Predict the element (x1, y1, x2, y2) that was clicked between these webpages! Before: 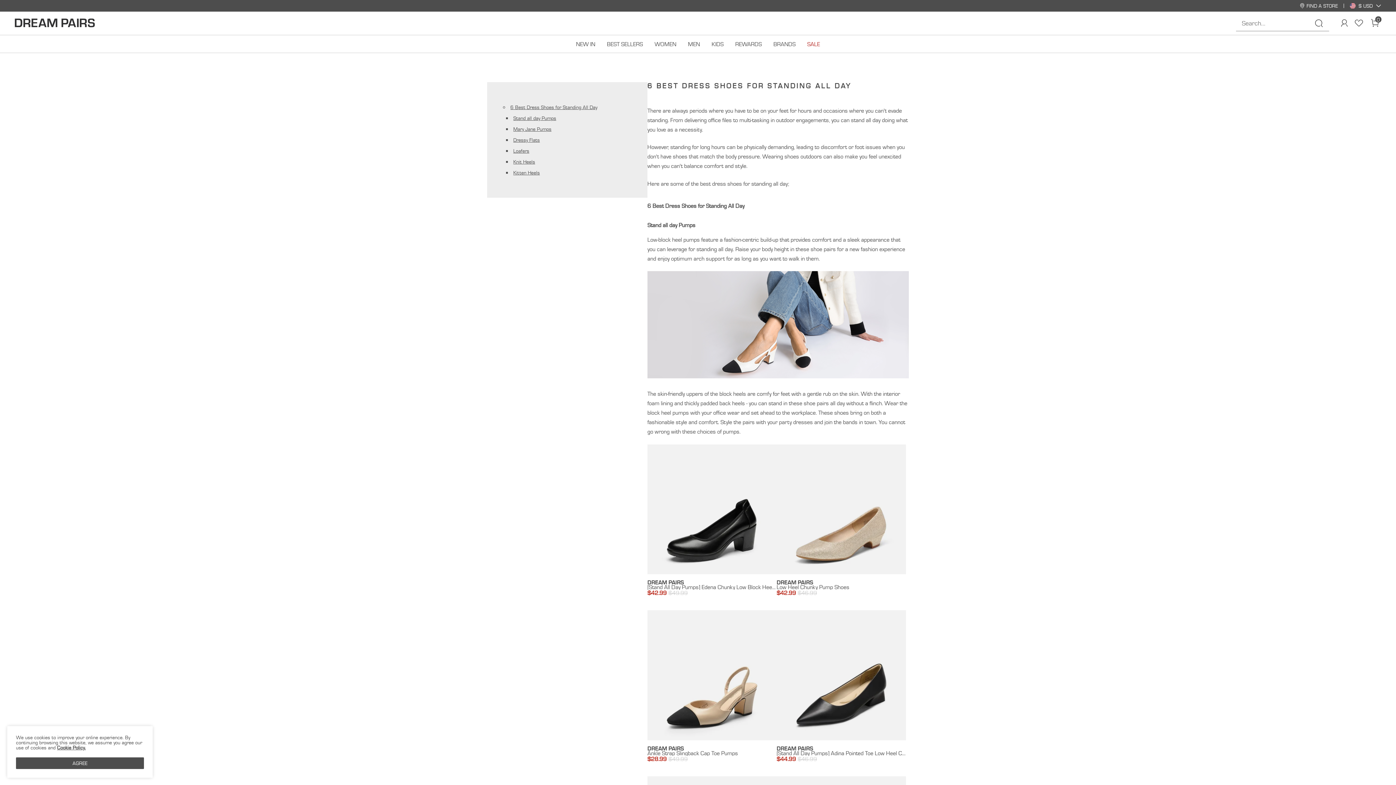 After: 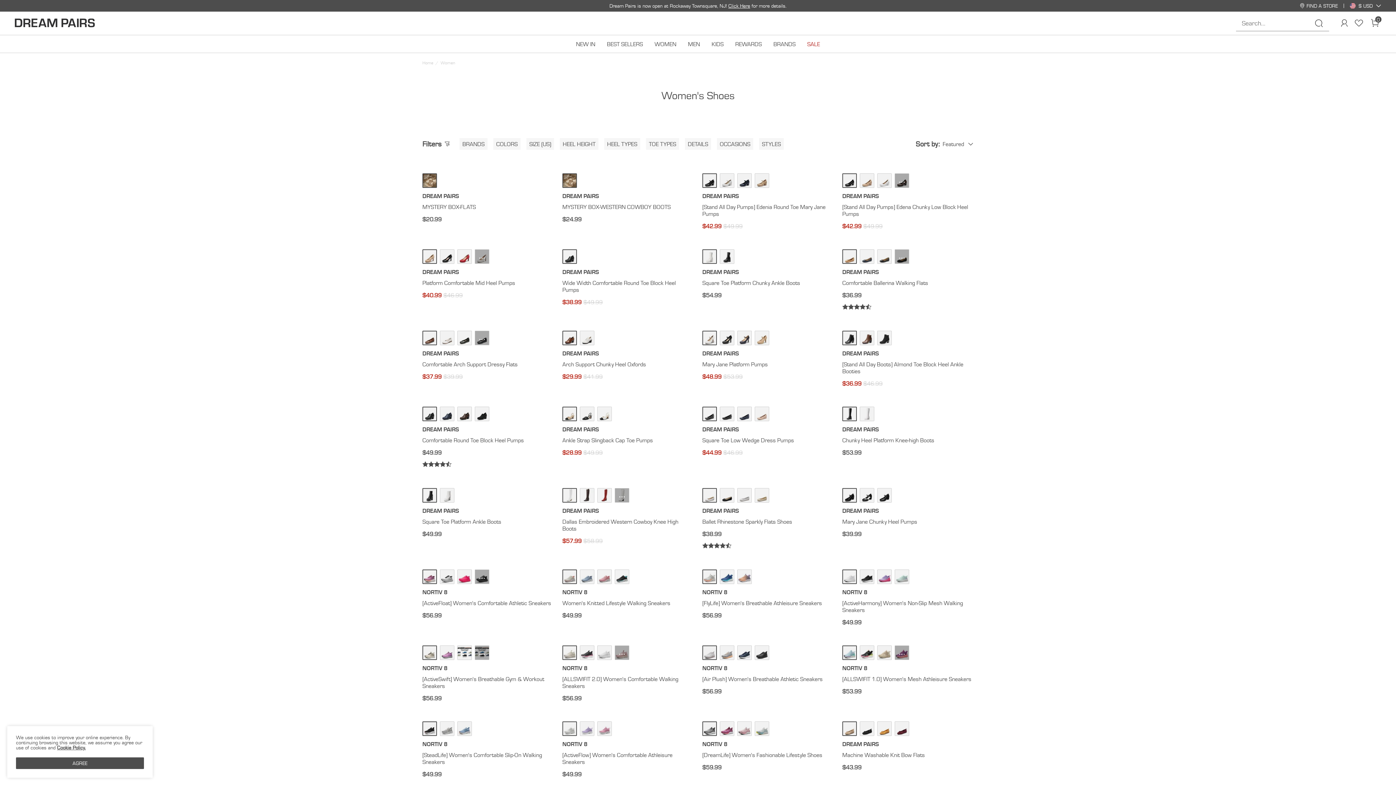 Action: bbox: (648, 35, 682, 52) label: WOMEN